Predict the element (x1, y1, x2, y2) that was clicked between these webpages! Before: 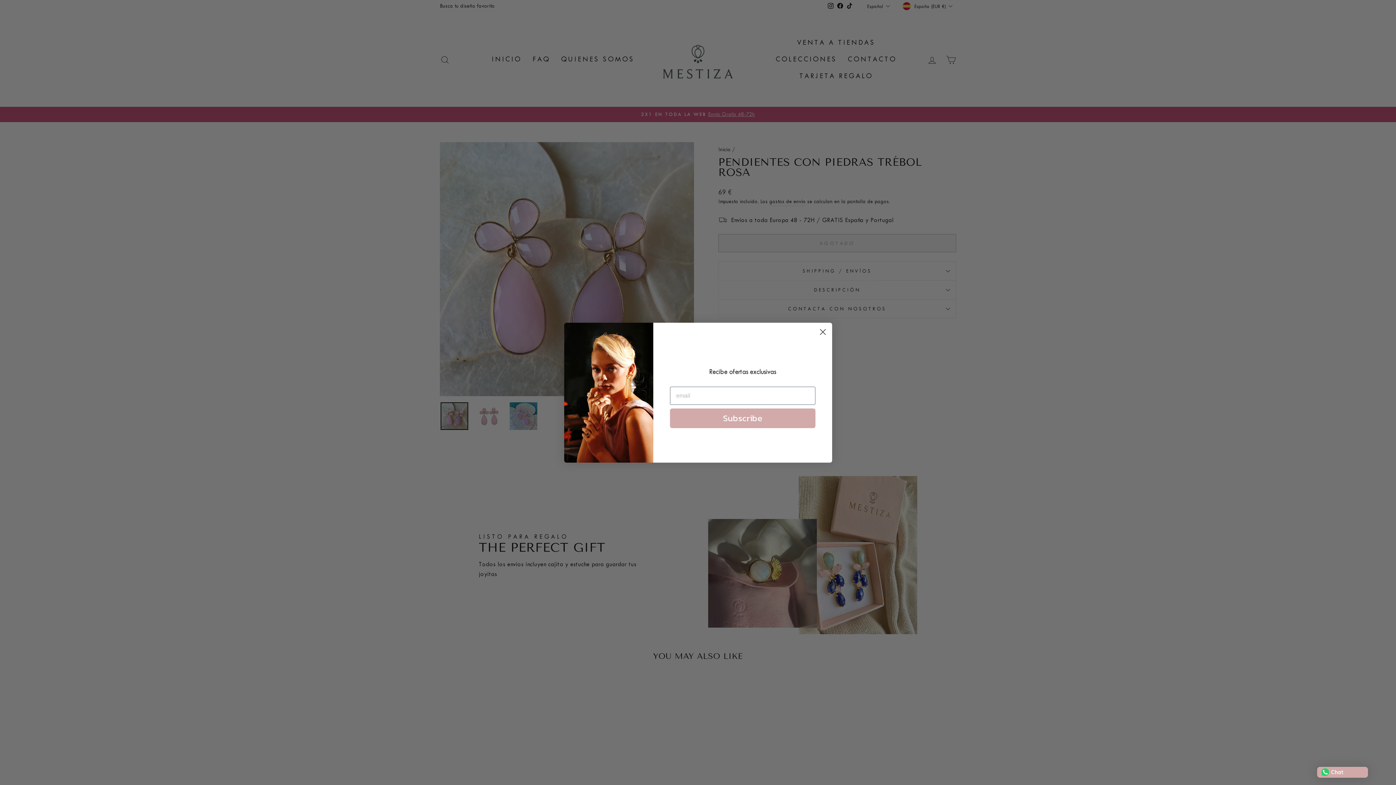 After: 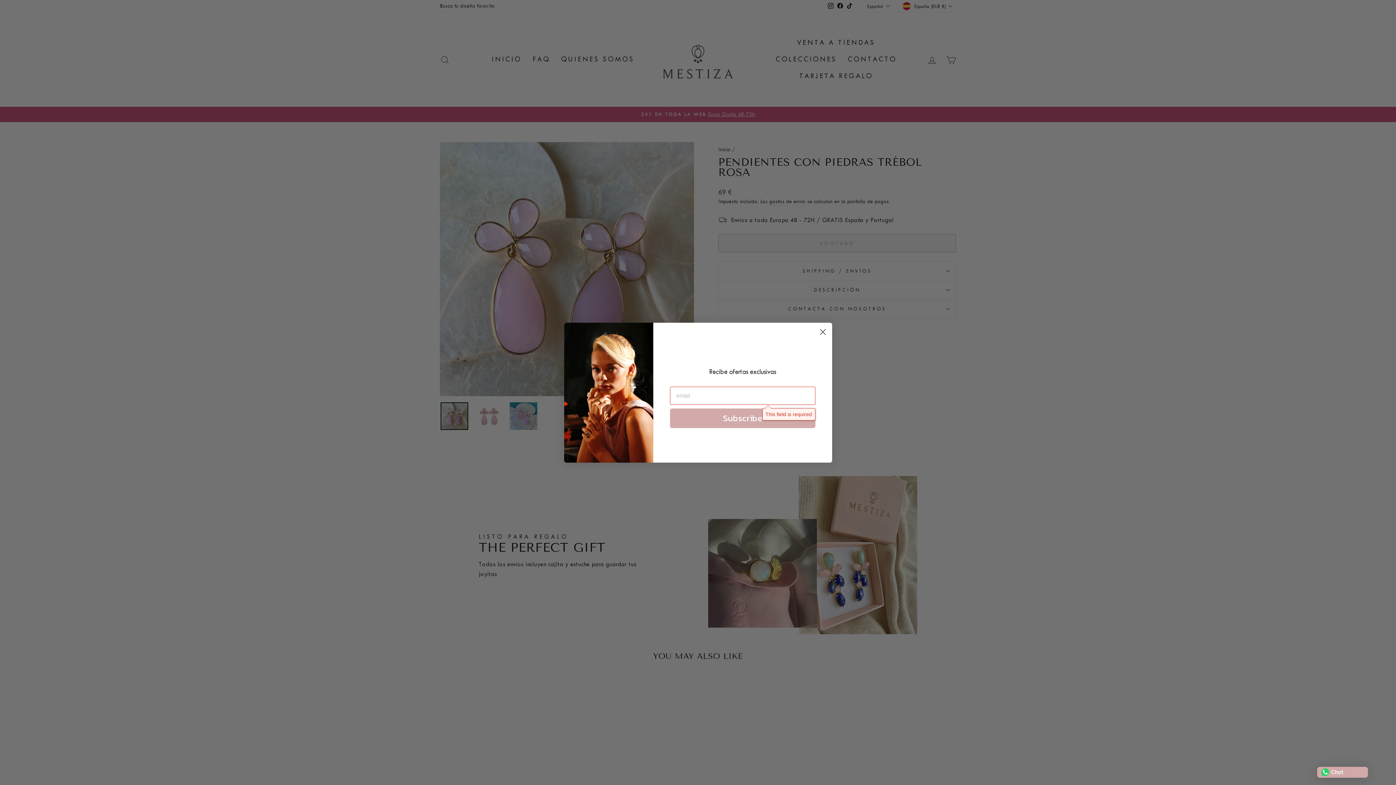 Action: bbox: (670, 408, 815, 428) label: Subscribe